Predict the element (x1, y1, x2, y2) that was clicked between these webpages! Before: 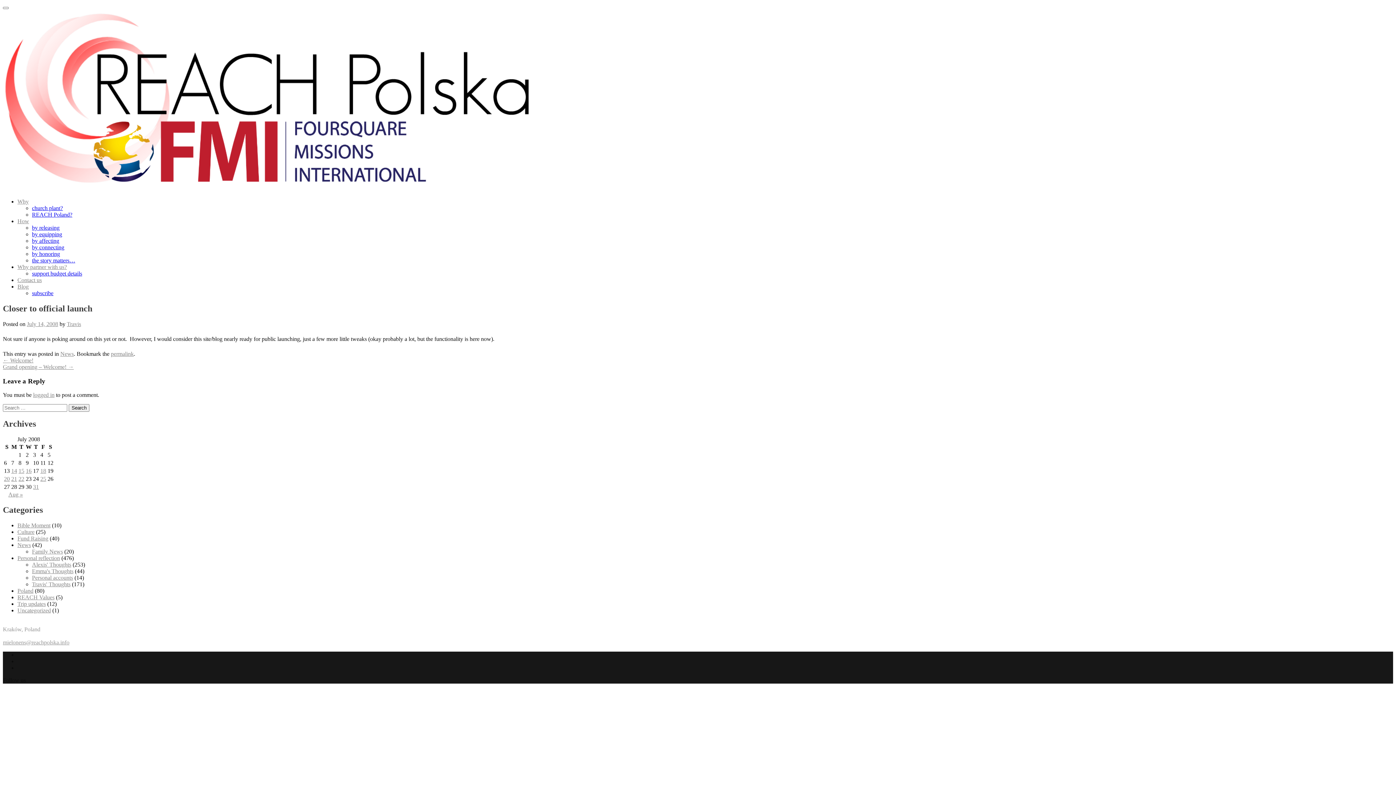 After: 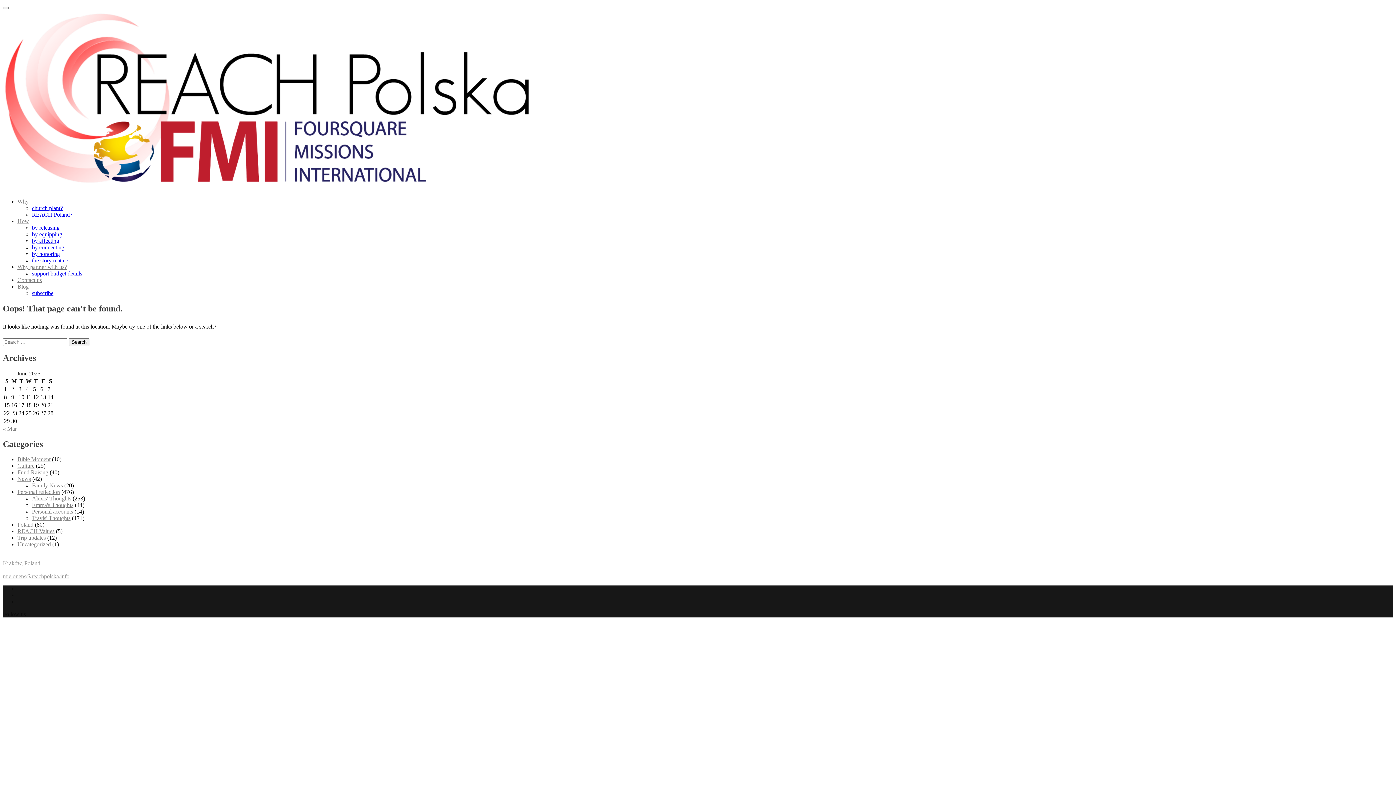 Action: bbox: (33, 392, 54, 398) label: logged in